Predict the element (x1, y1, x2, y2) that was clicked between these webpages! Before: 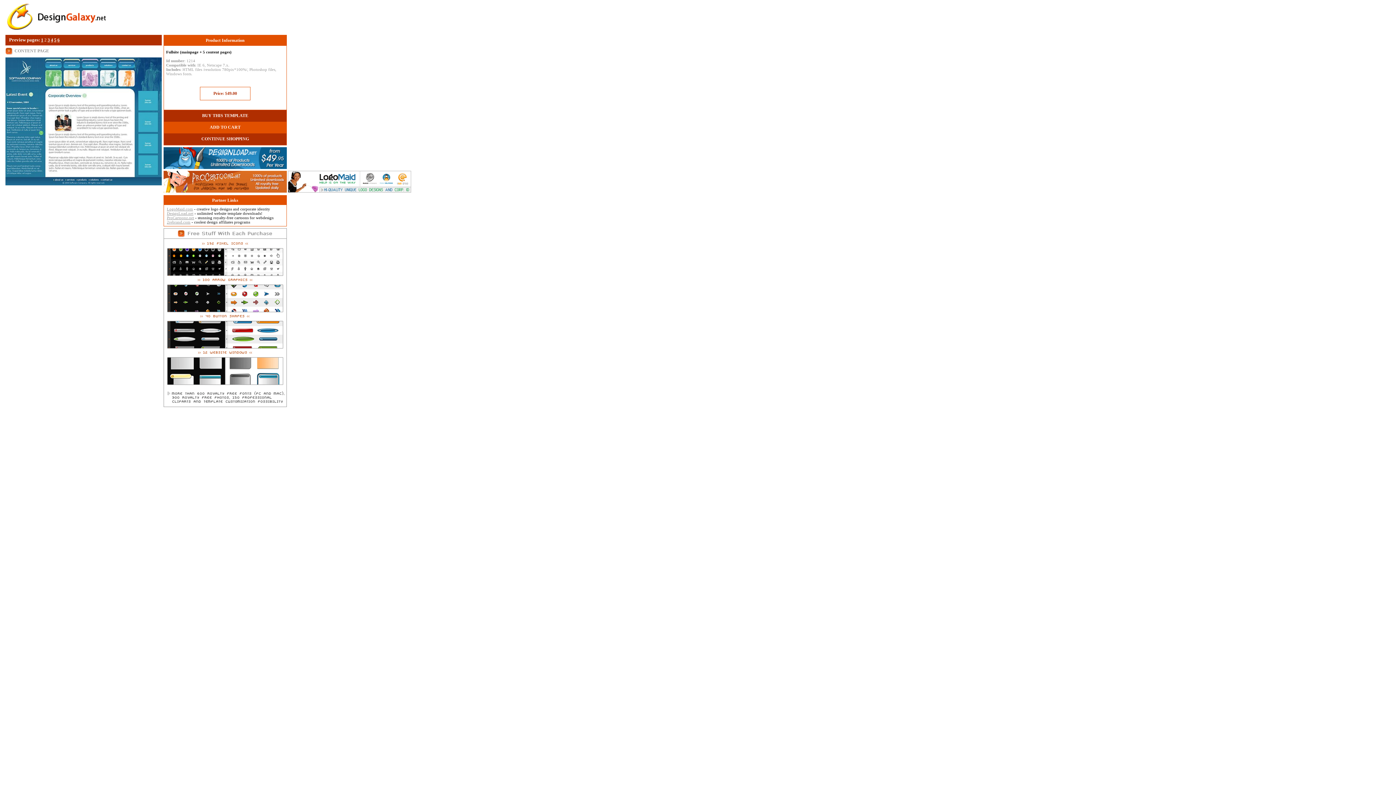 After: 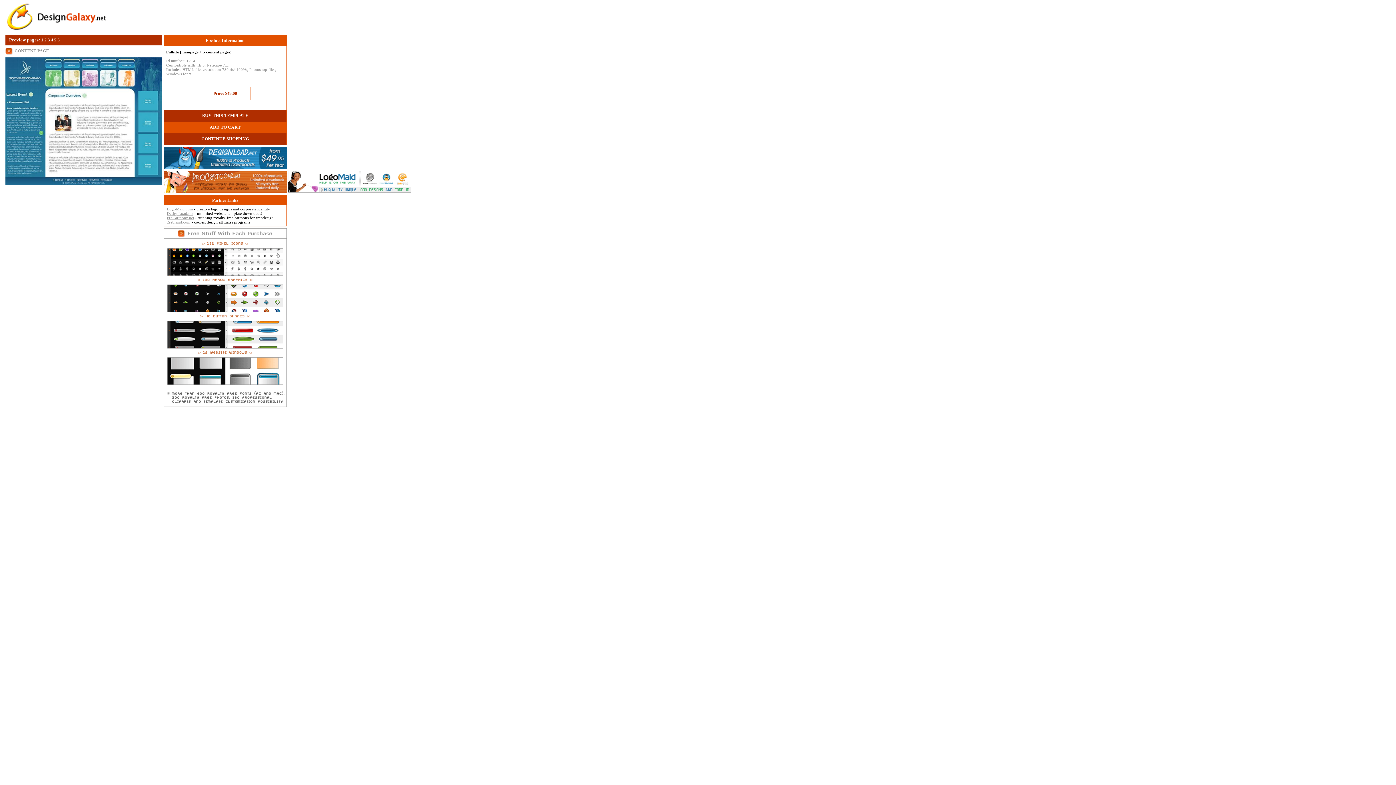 Action: label: CONTINUE SHOPPING bbox: (201, 136, 249, 141)